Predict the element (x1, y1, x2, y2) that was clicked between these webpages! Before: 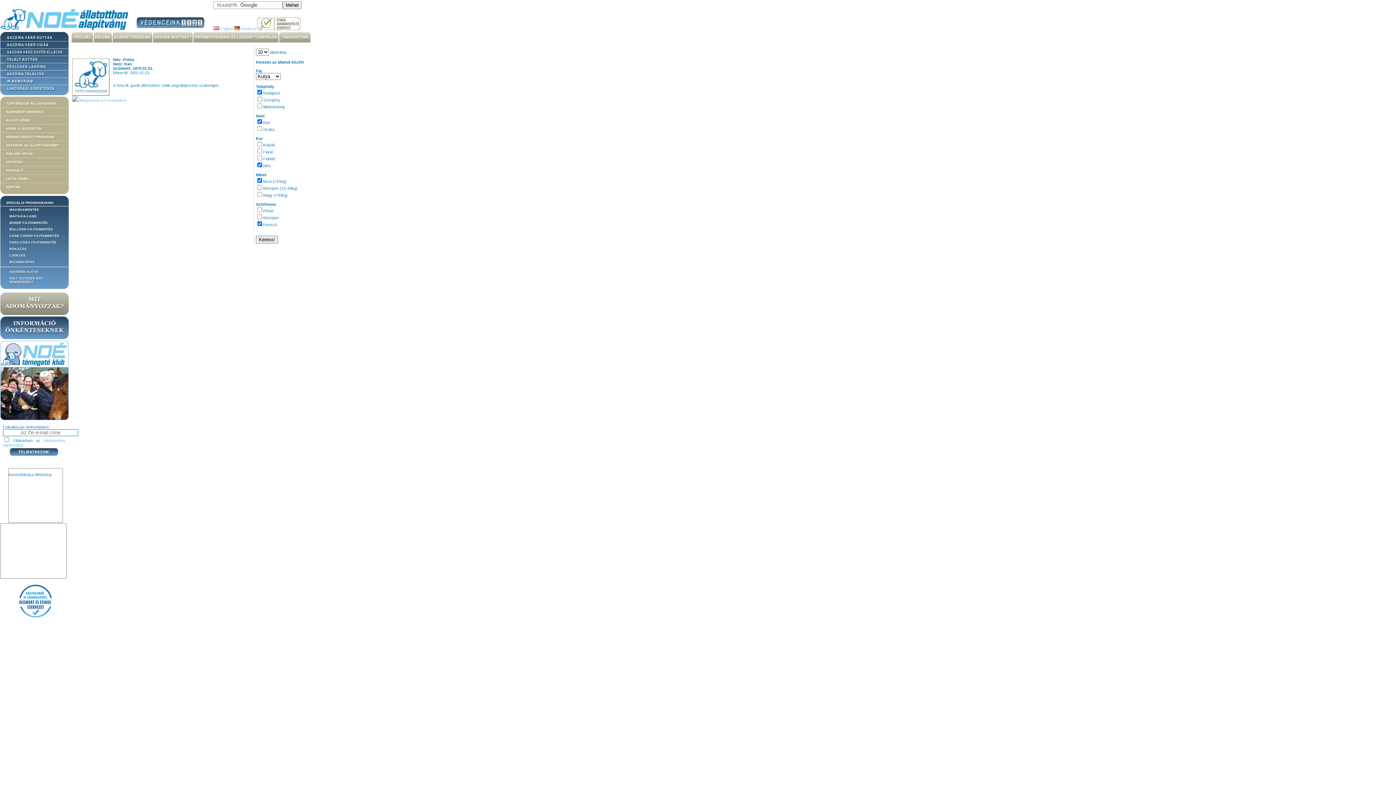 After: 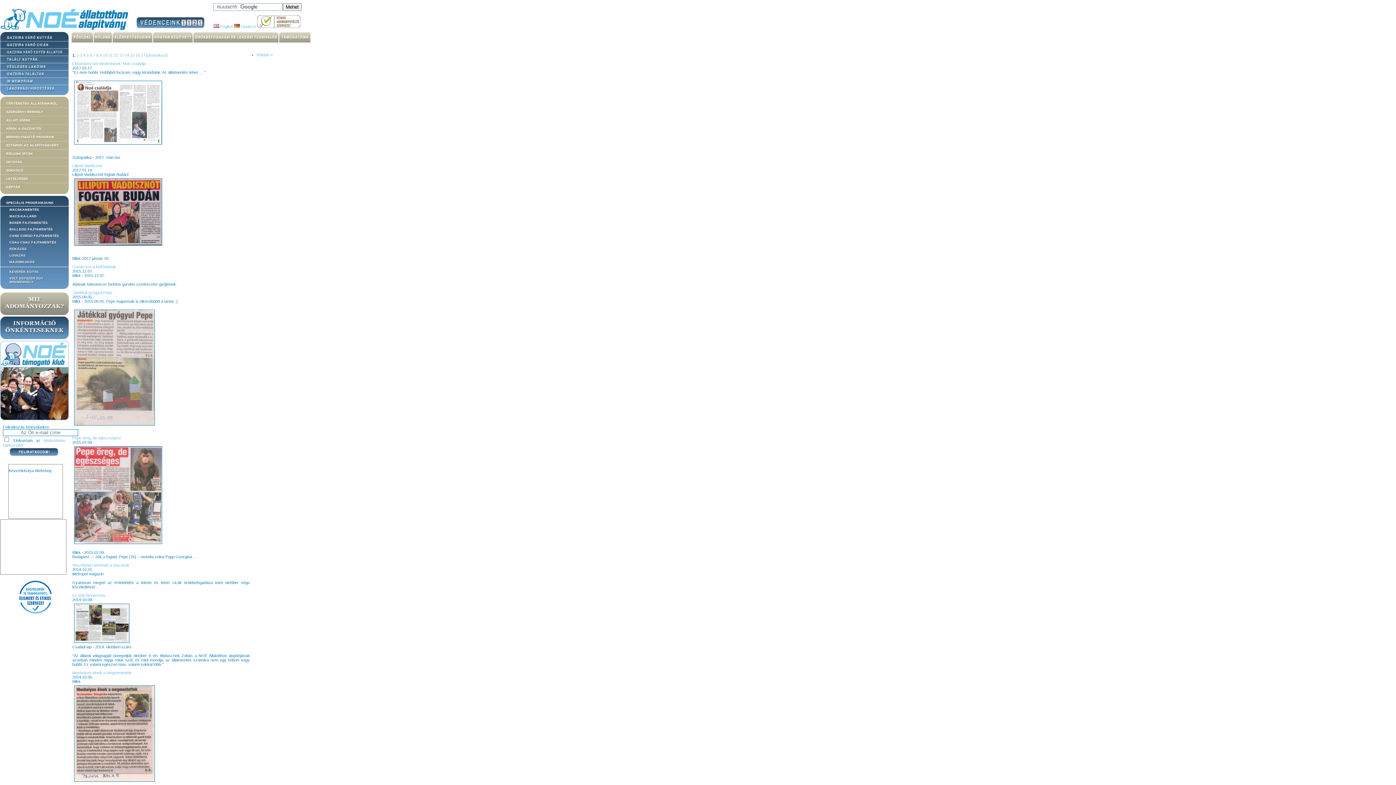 Action: label: RÓLUNK ÍRTÁK bbox: (0, 149, 68, 157)